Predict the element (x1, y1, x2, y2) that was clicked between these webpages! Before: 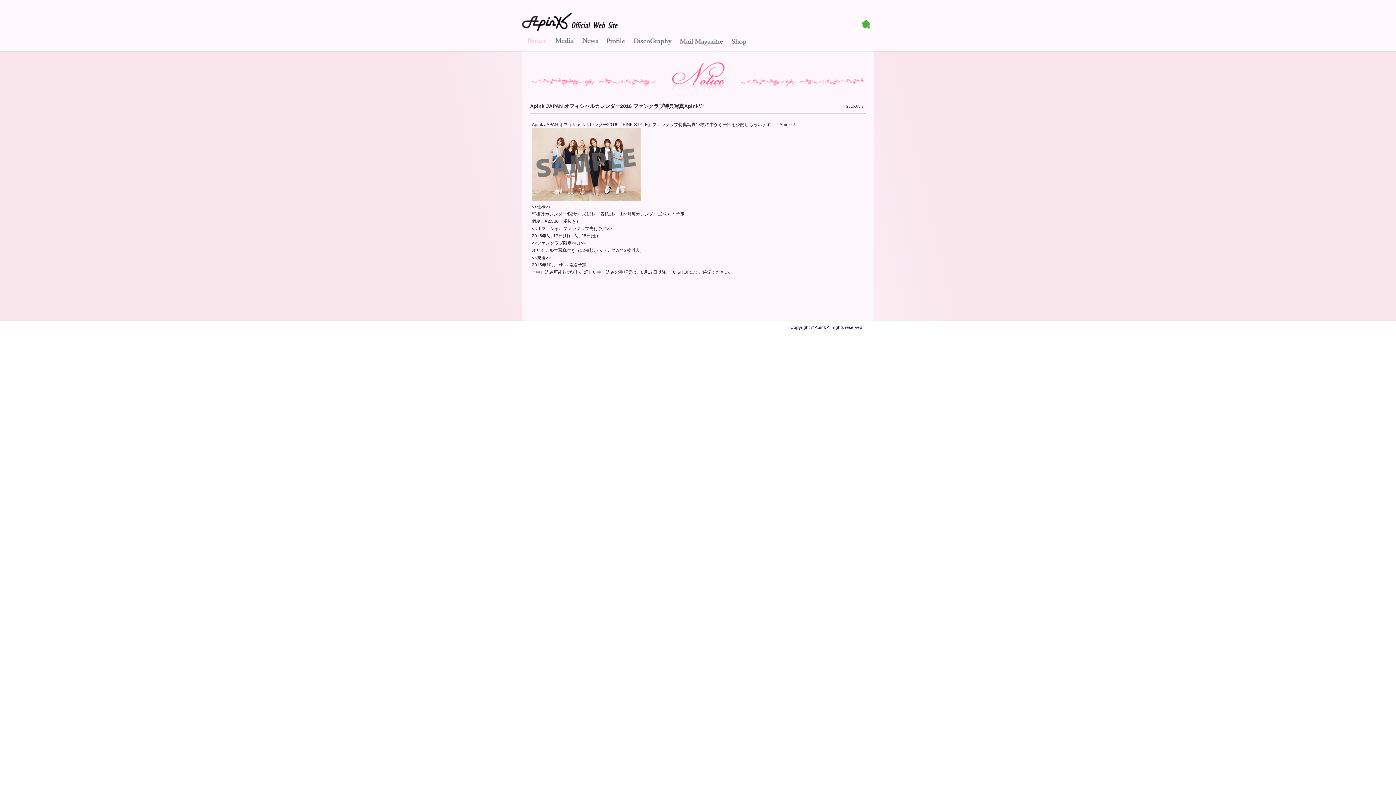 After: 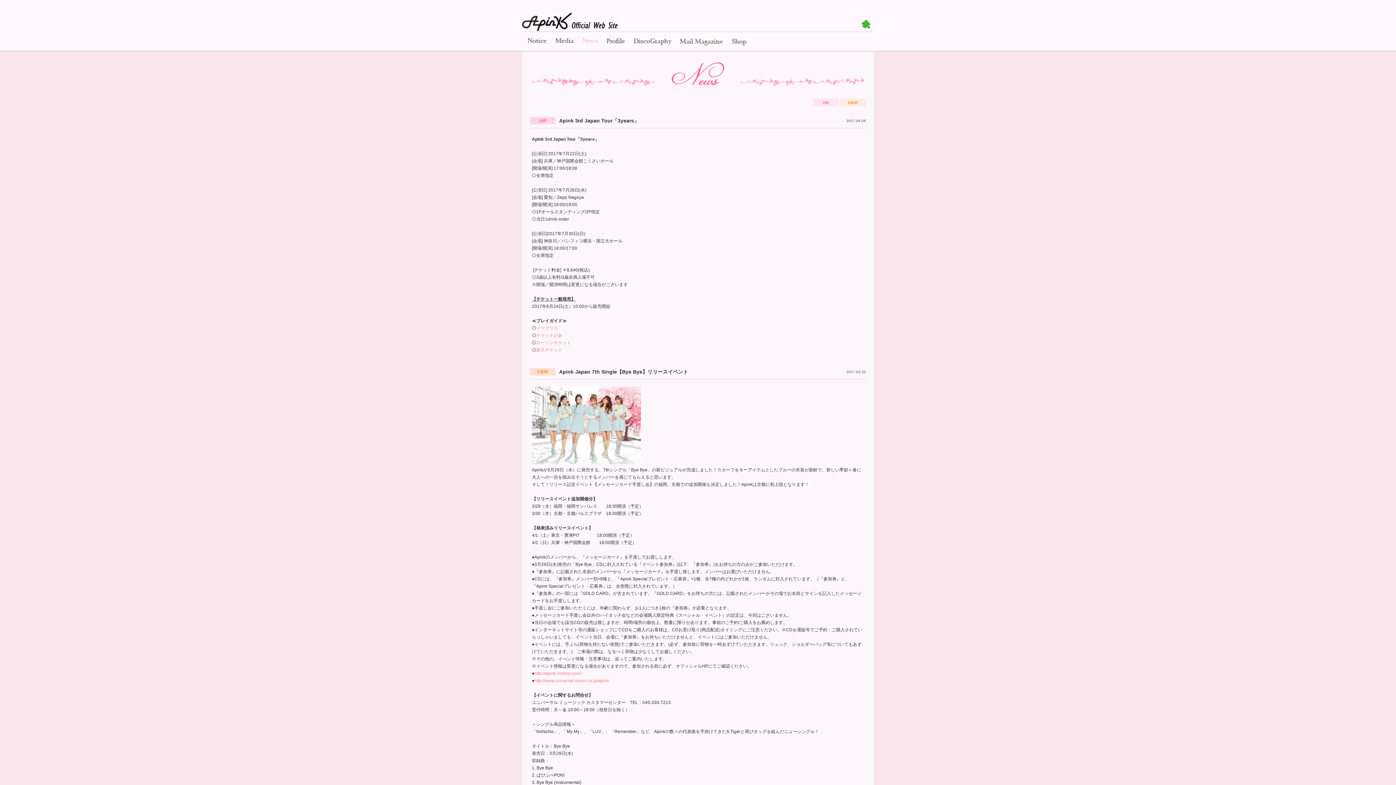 Action: bbox: (581, 37, 598, 46) label: News